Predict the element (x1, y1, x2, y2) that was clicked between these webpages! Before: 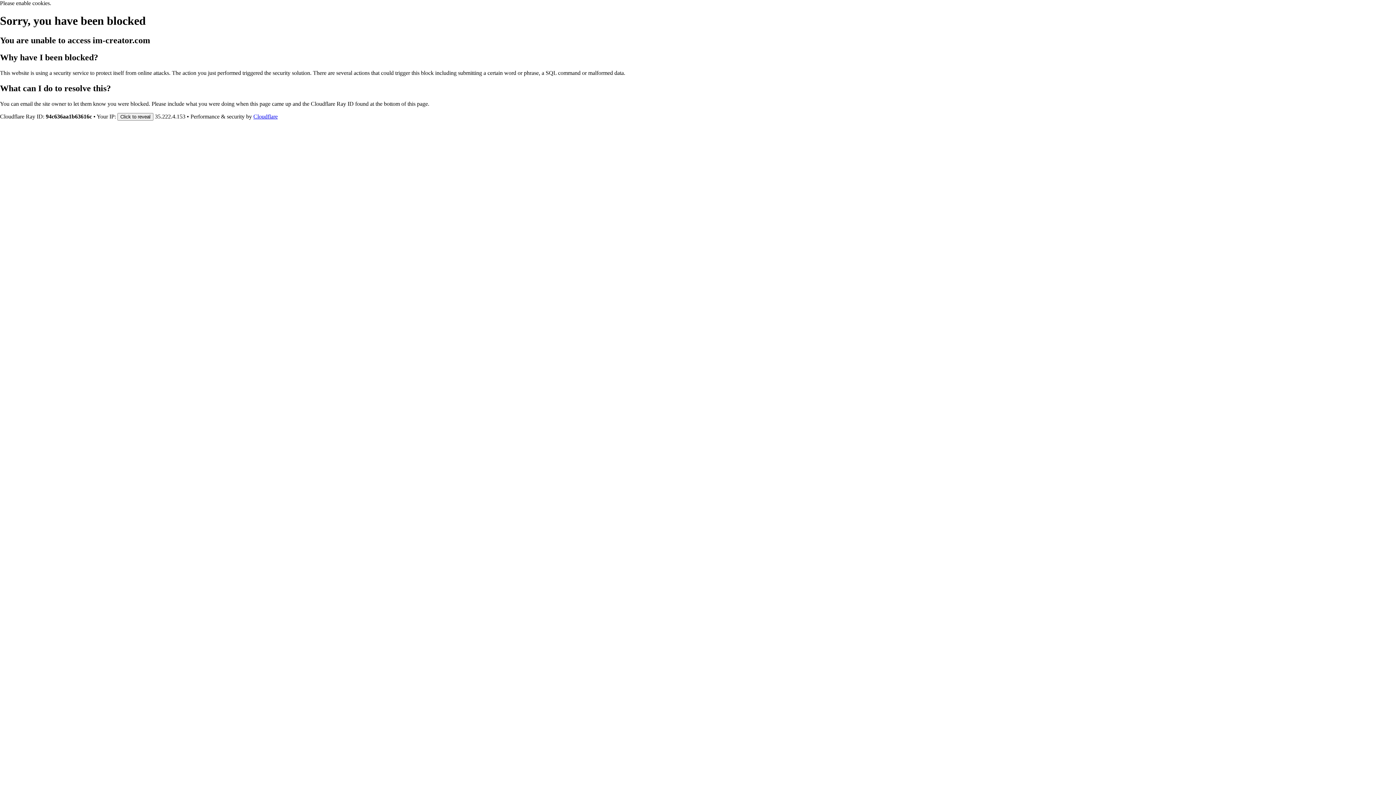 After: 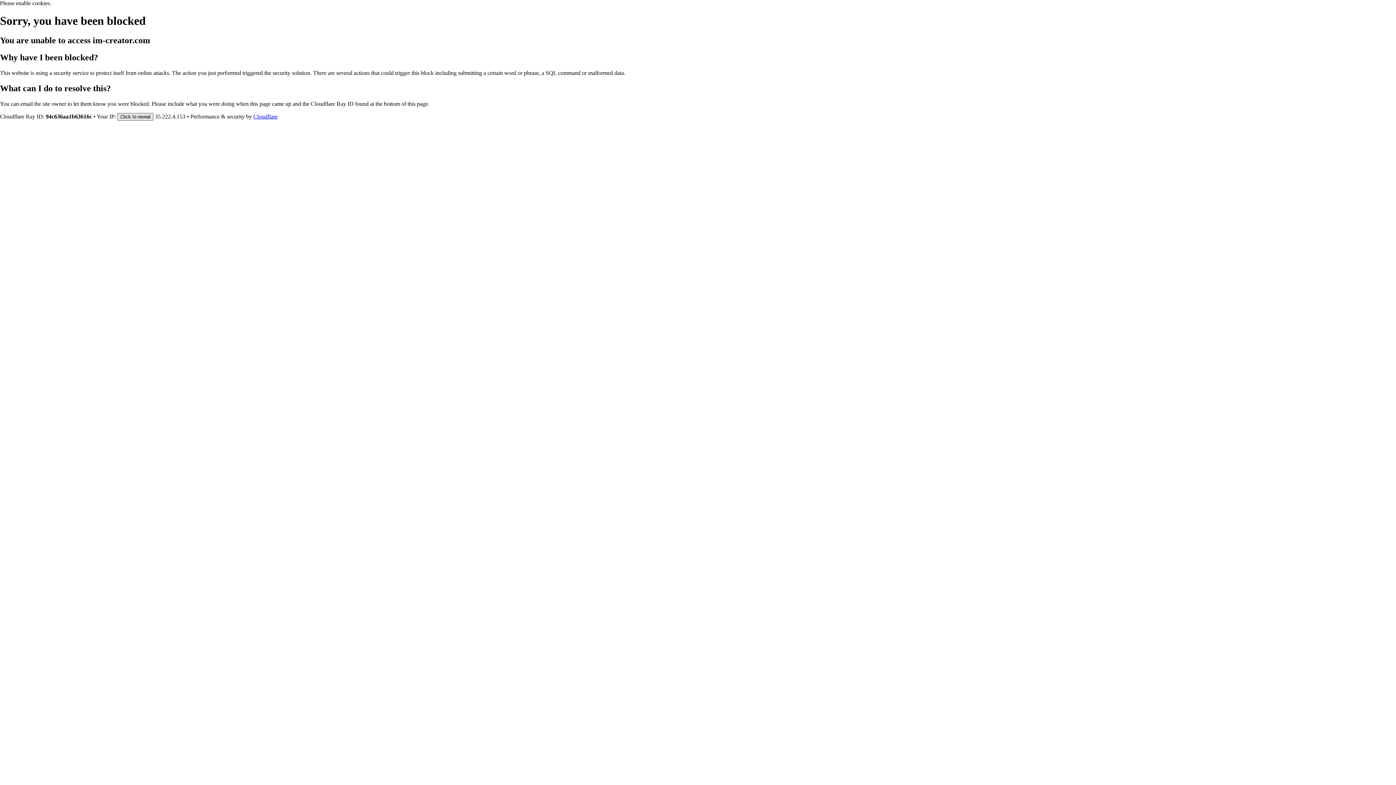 Action: label: Click to reveal bbox: (117, 112, 153, 120)